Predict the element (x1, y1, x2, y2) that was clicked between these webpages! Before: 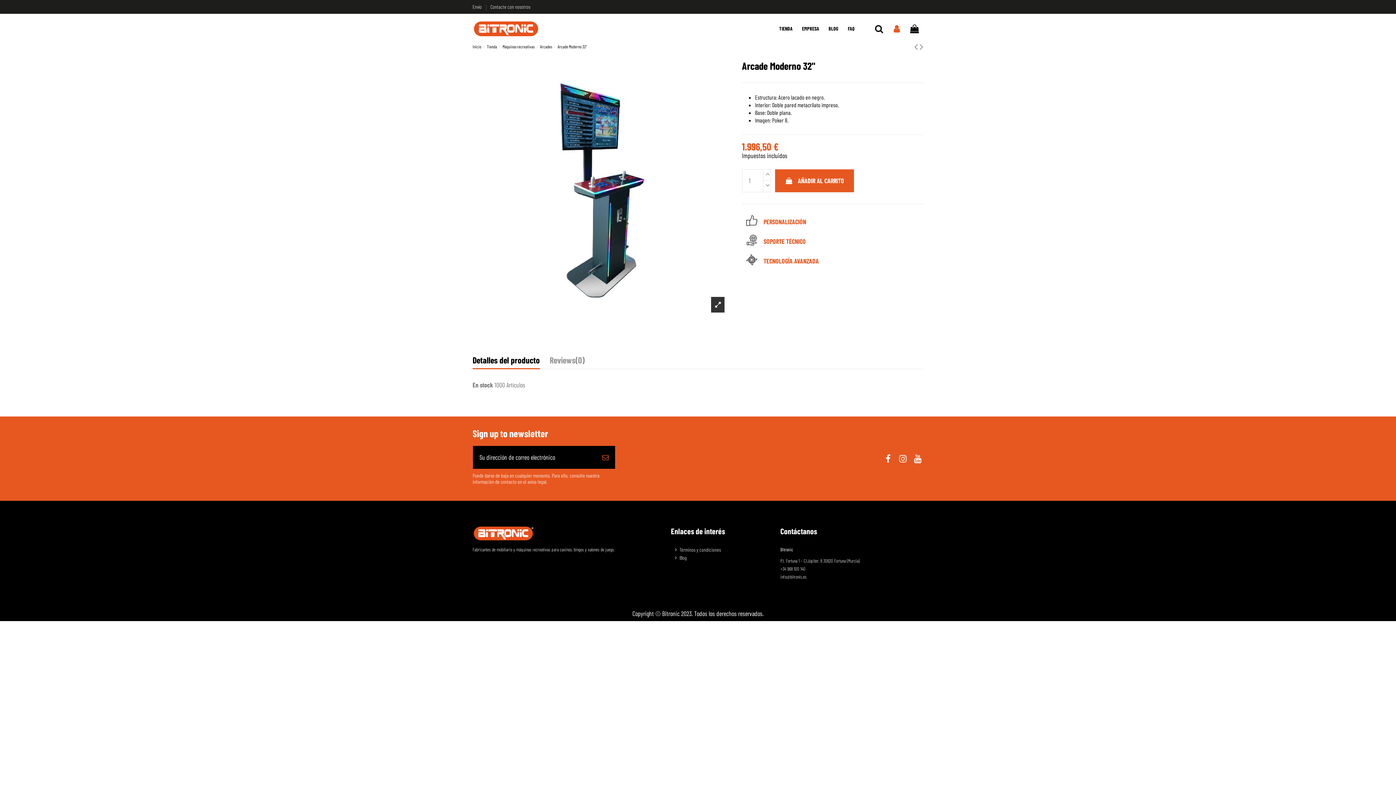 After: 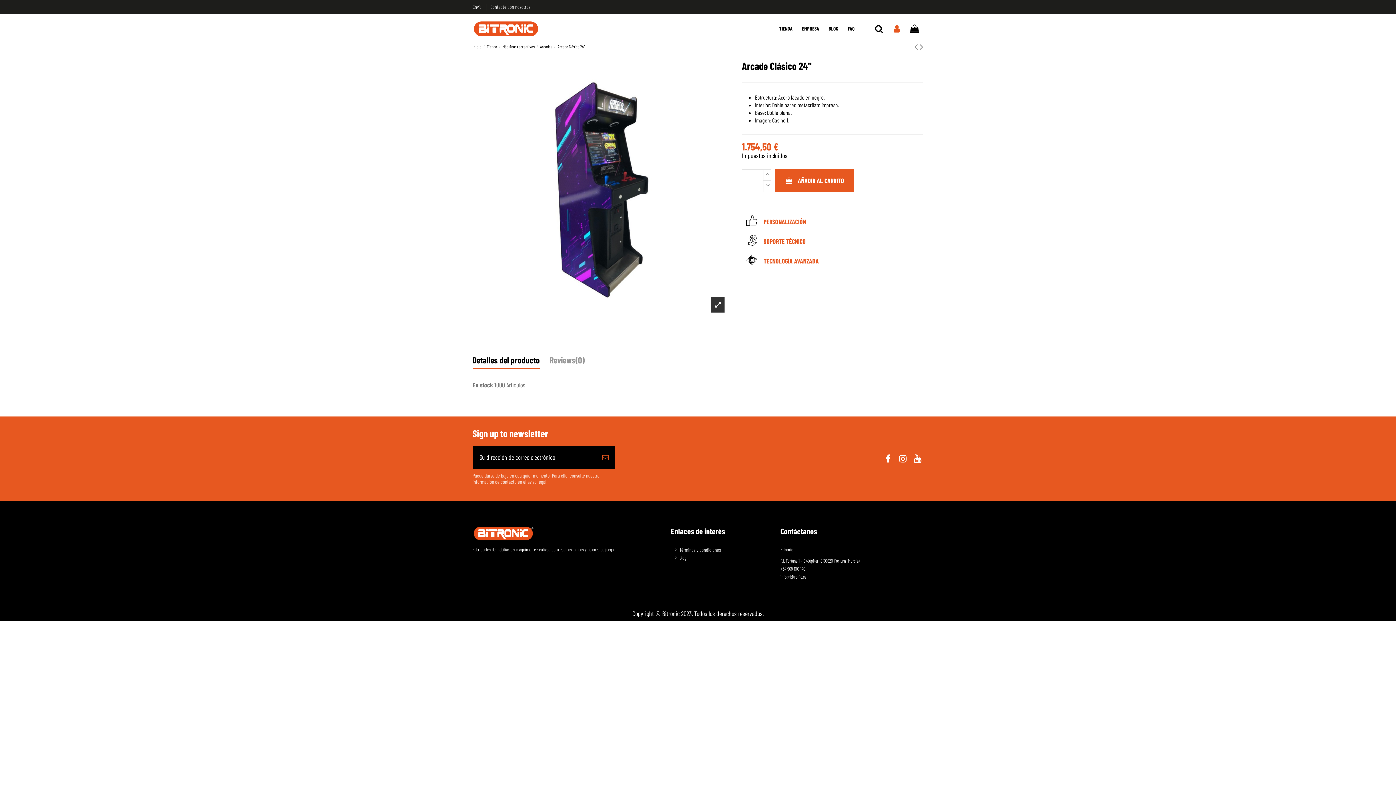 Action: bbox: (920, 40, 923, 52)